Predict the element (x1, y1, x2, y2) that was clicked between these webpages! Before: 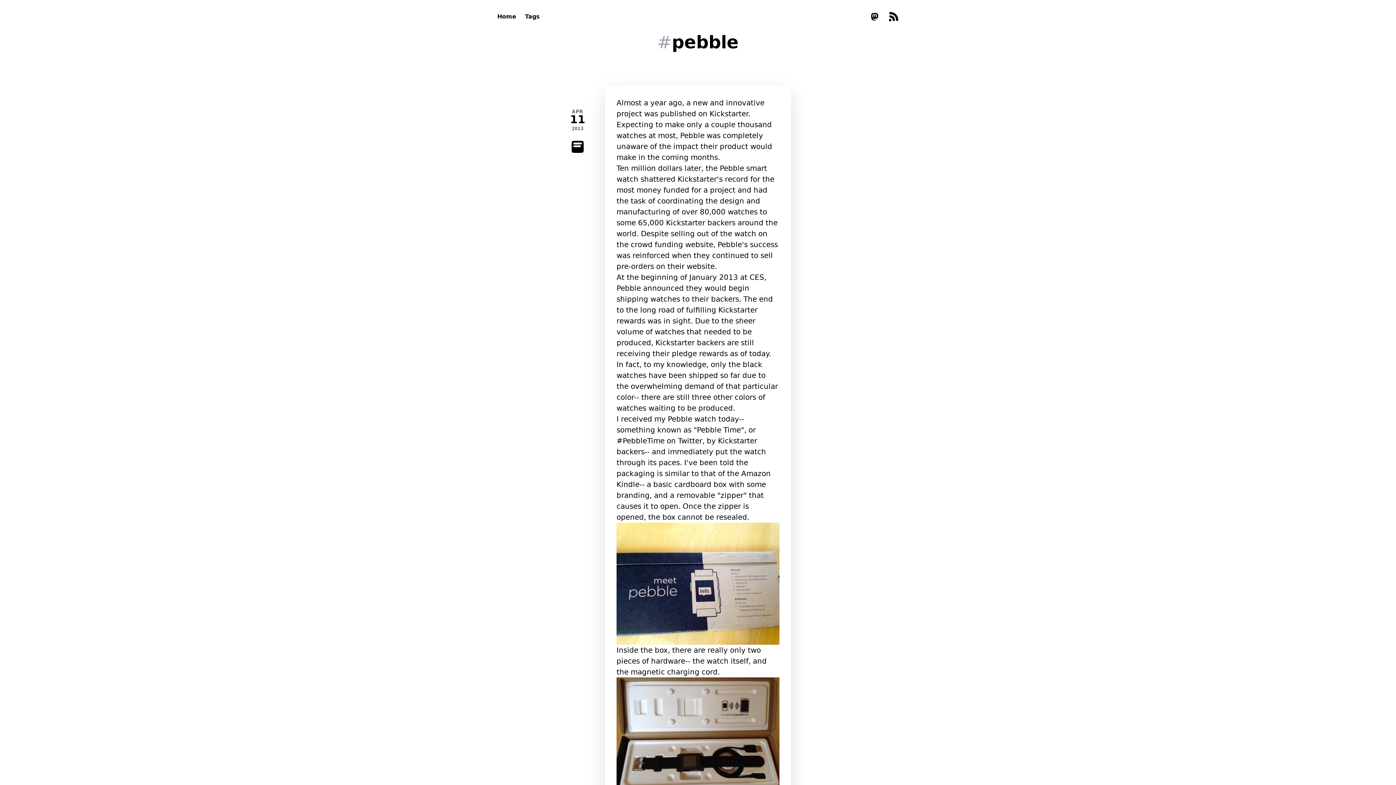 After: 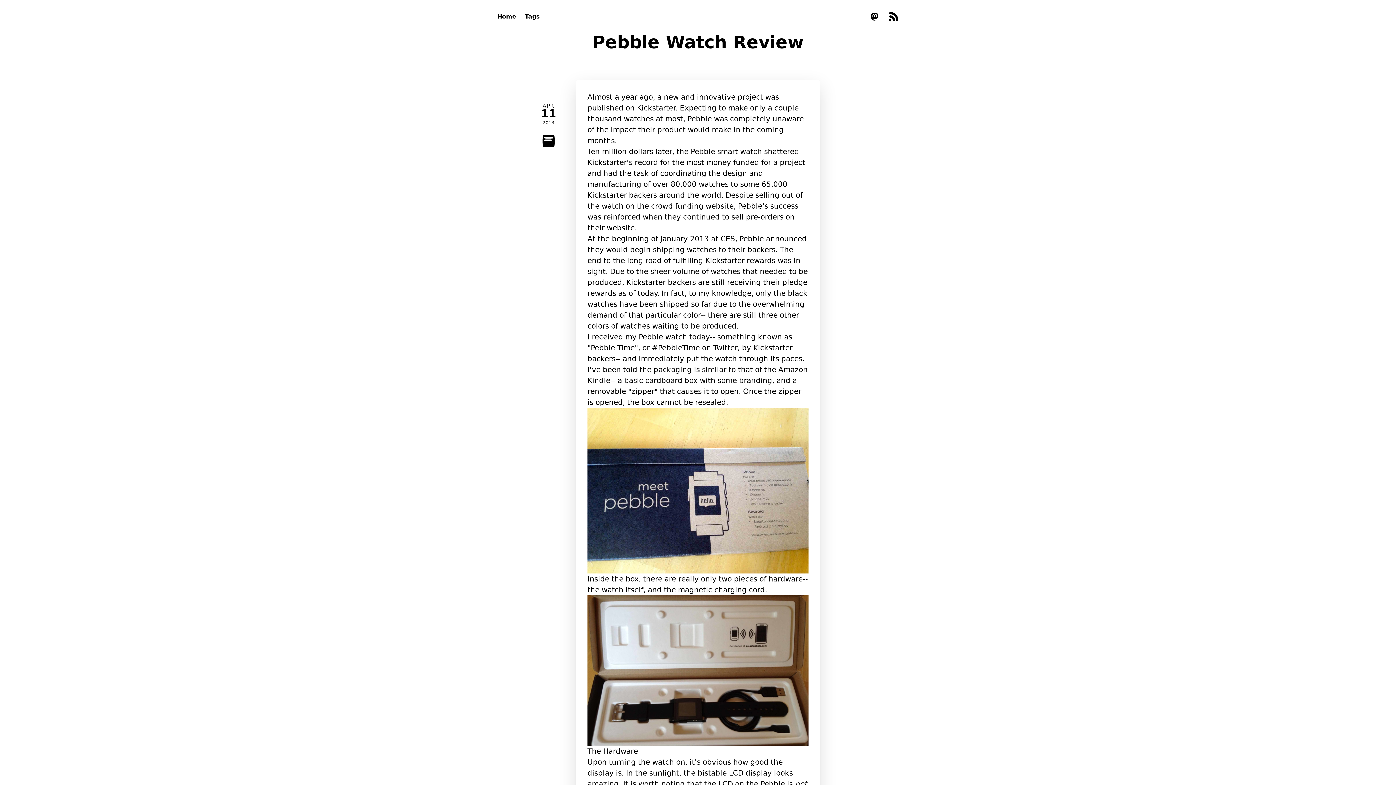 Action: label: APR
11
2013 bbox: (570, 109, 585, 130)